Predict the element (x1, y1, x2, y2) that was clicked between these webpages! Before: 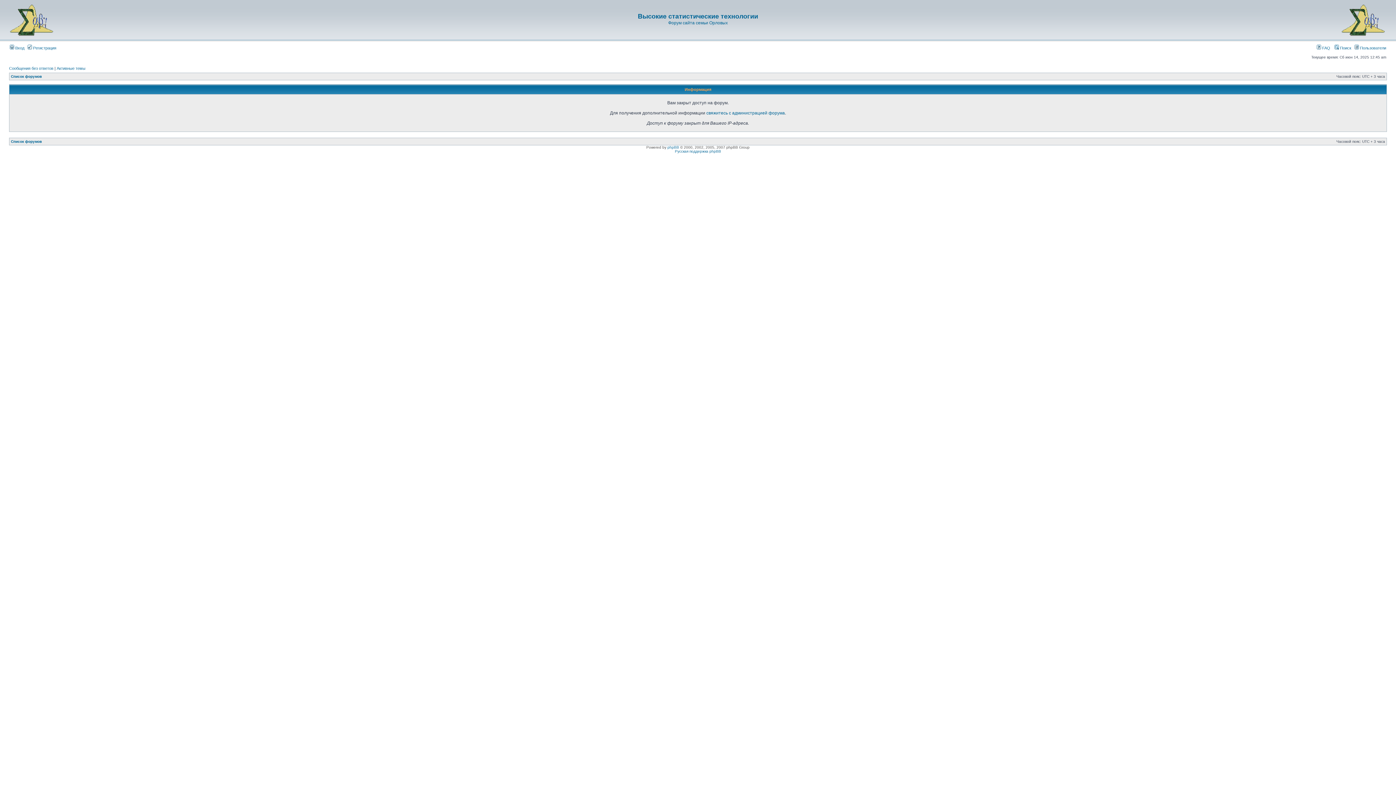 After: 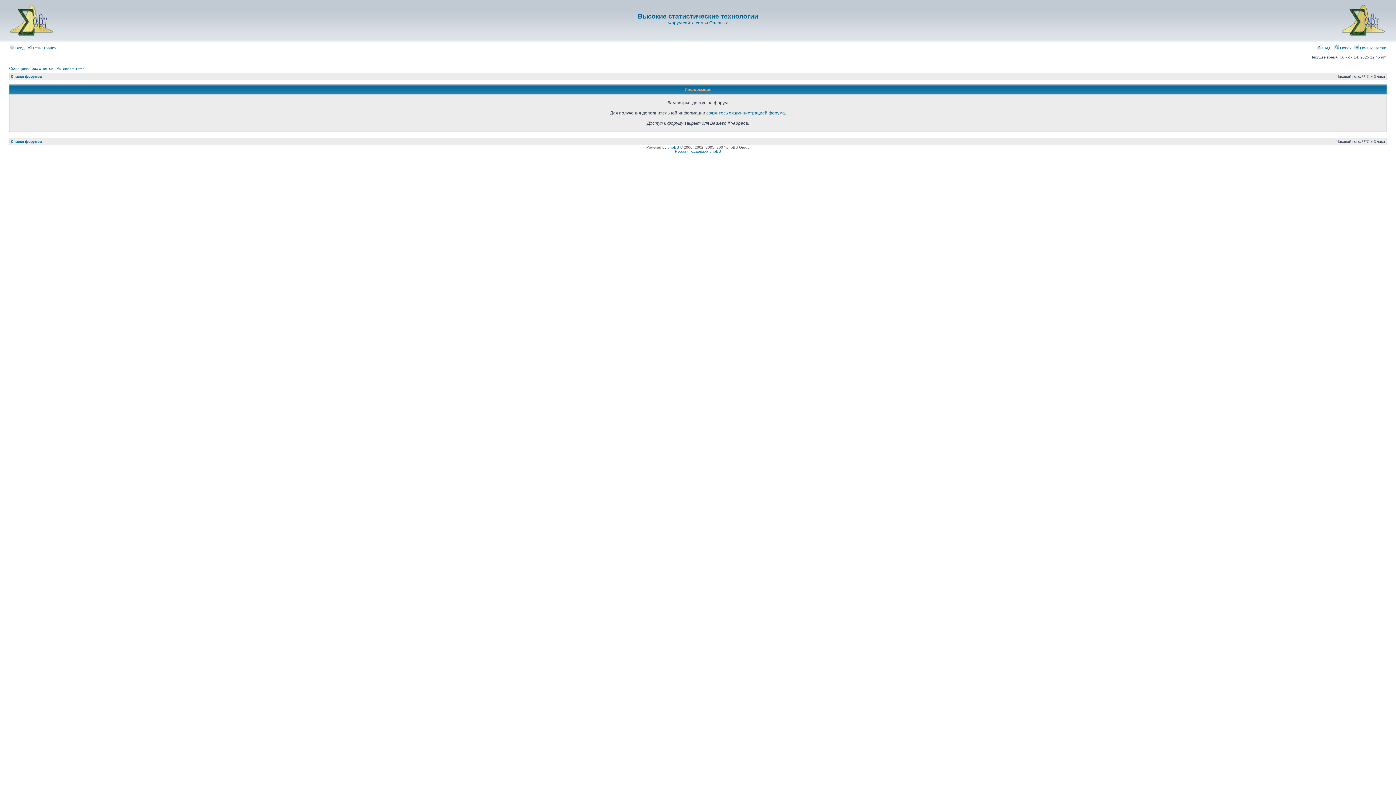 Action: bbox: (9, 66, 53, 70) label: Сообщения без ответов